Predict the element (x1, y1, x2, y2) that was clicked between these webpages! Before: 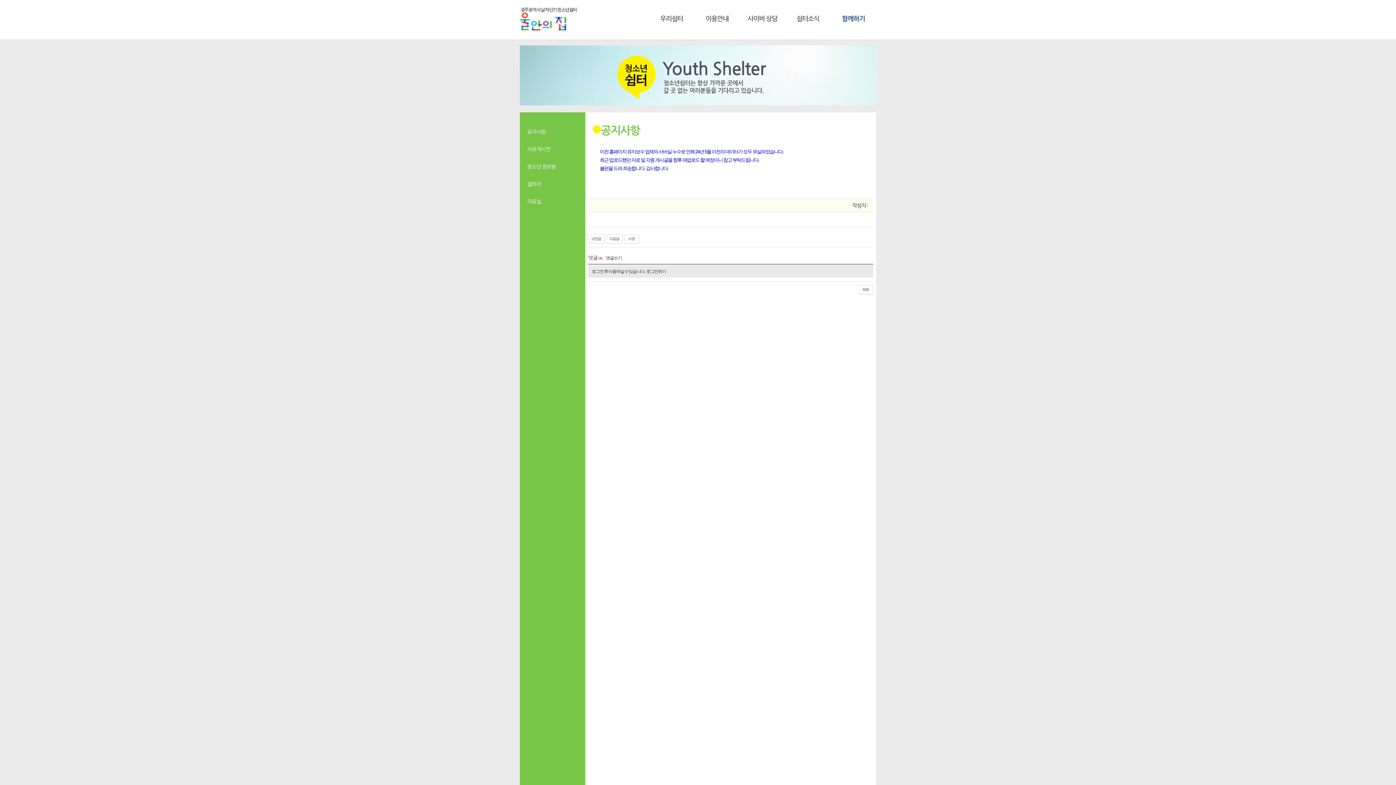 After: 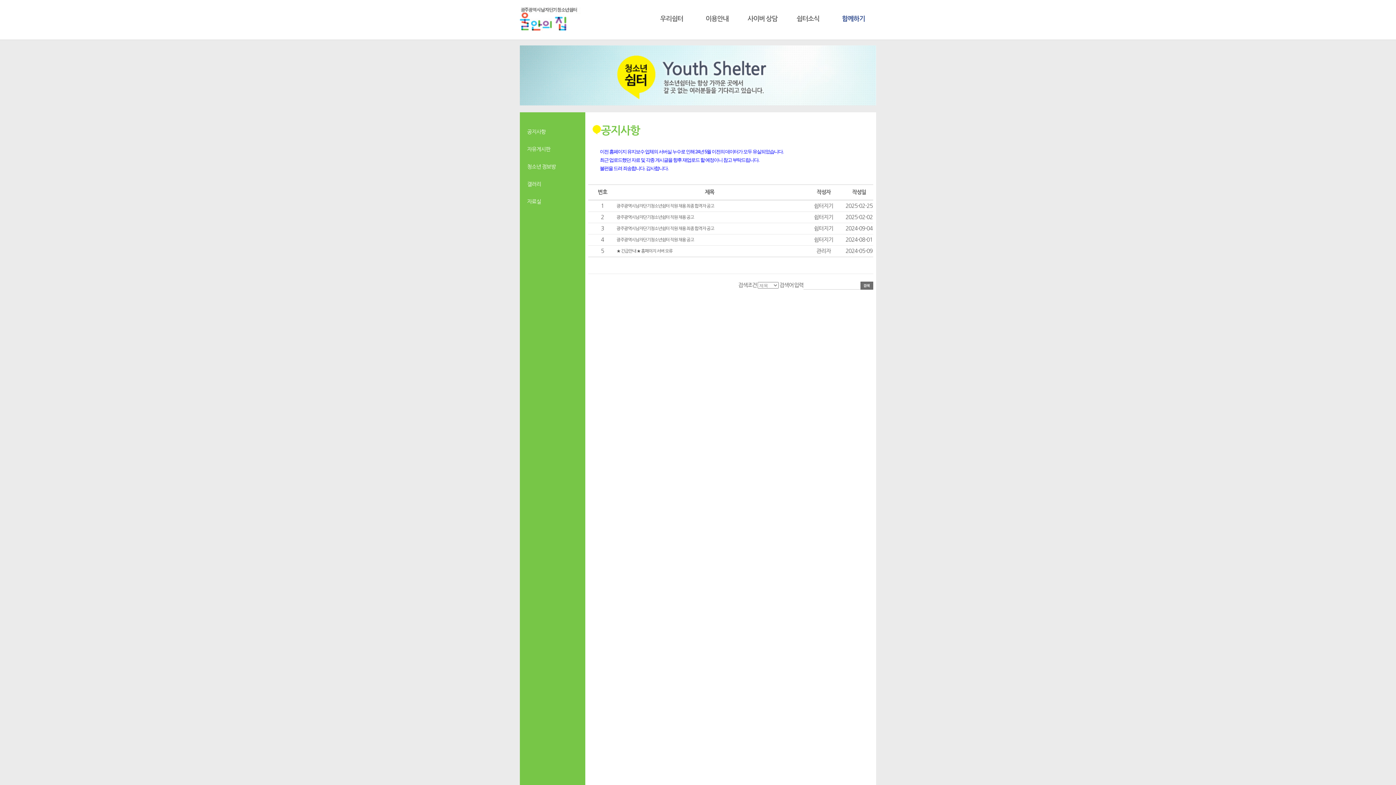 Action: bbox: (858, 285, 873, 294)